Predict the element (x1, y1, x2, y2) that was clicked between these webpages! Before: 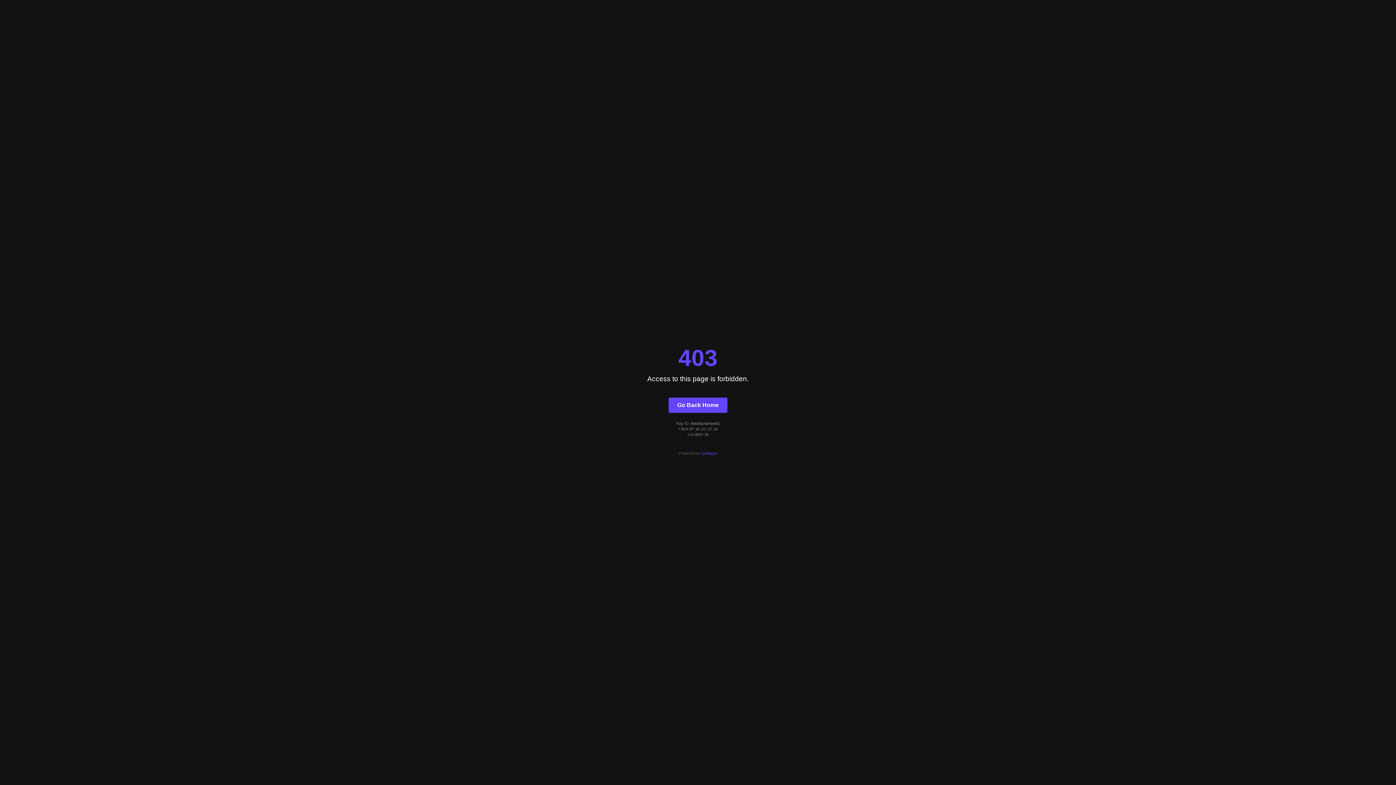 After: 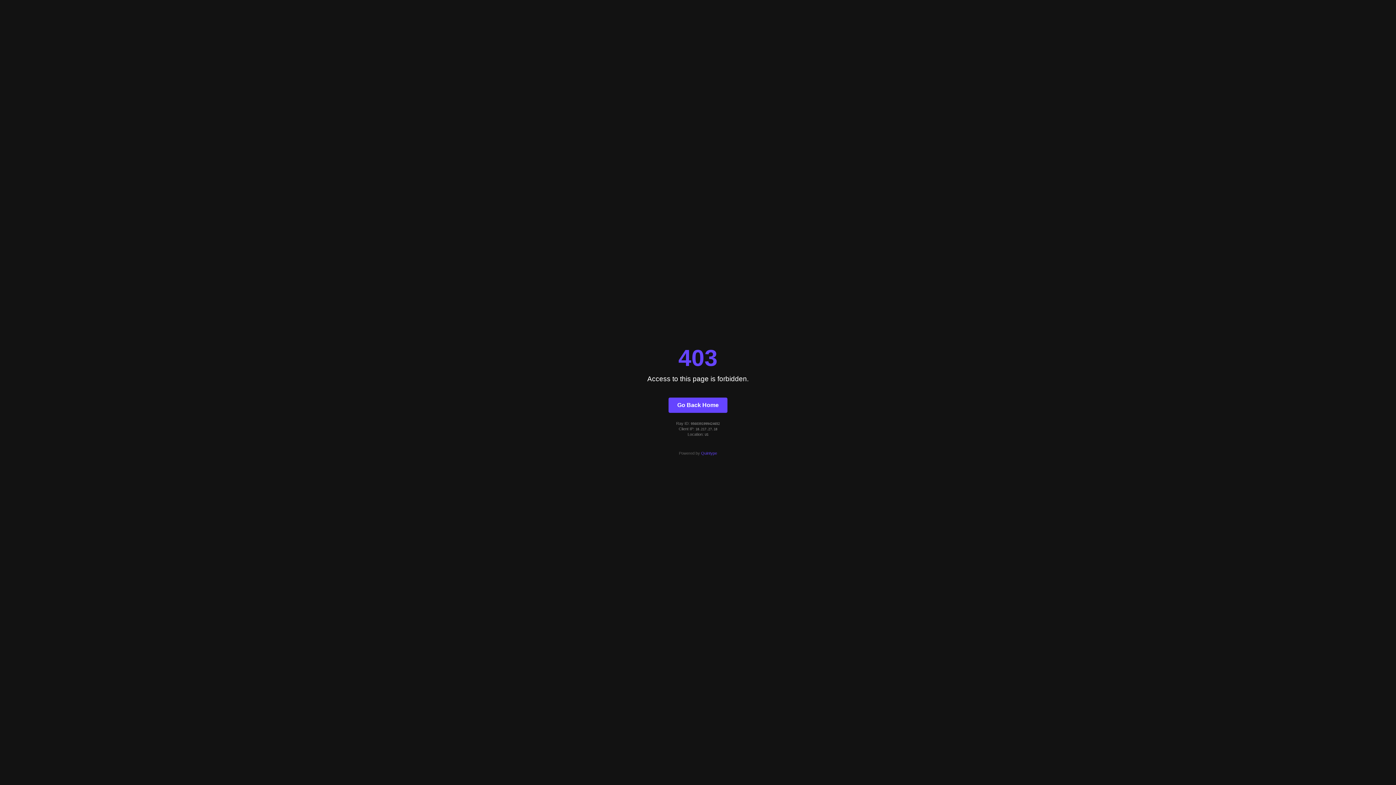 Action: label: Go Back Home bbox: (668, 397, 727, 412)